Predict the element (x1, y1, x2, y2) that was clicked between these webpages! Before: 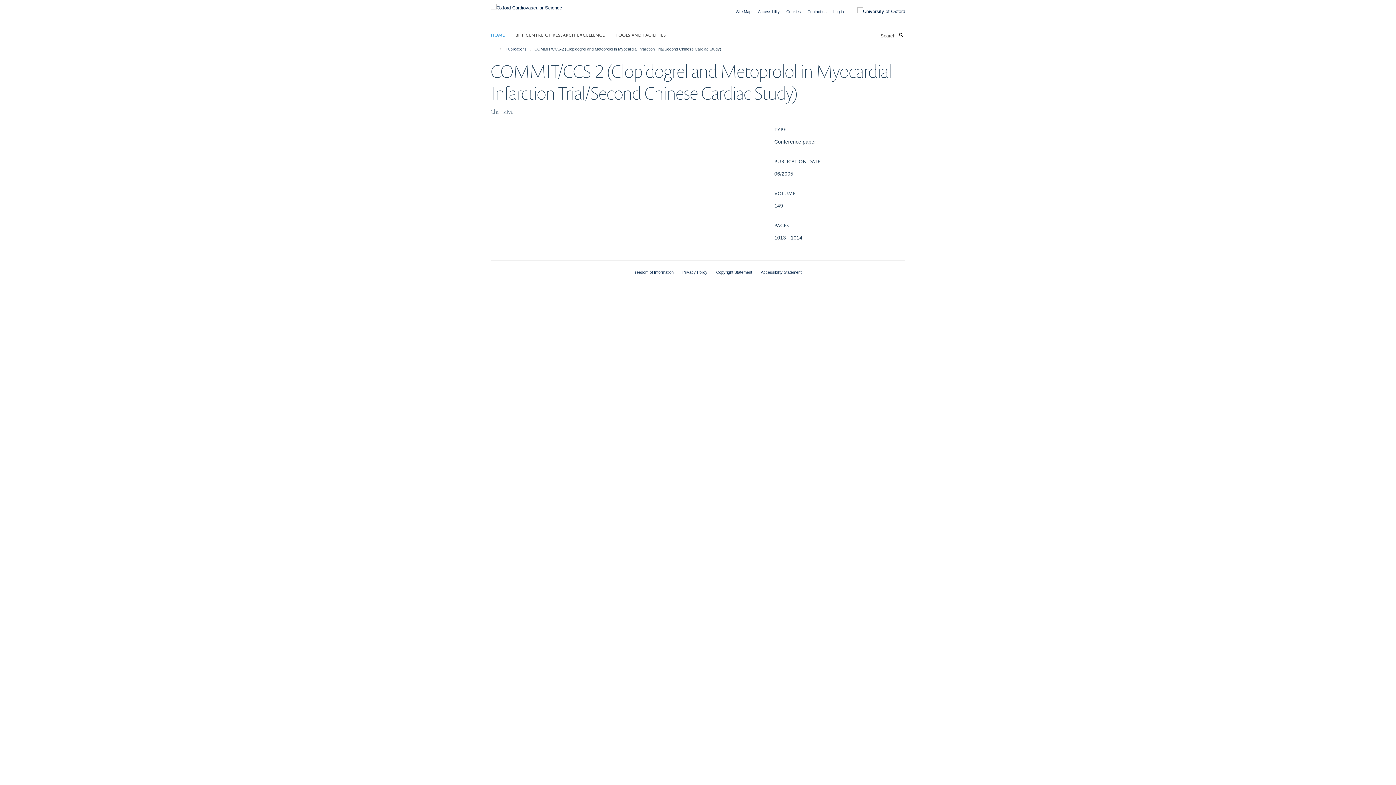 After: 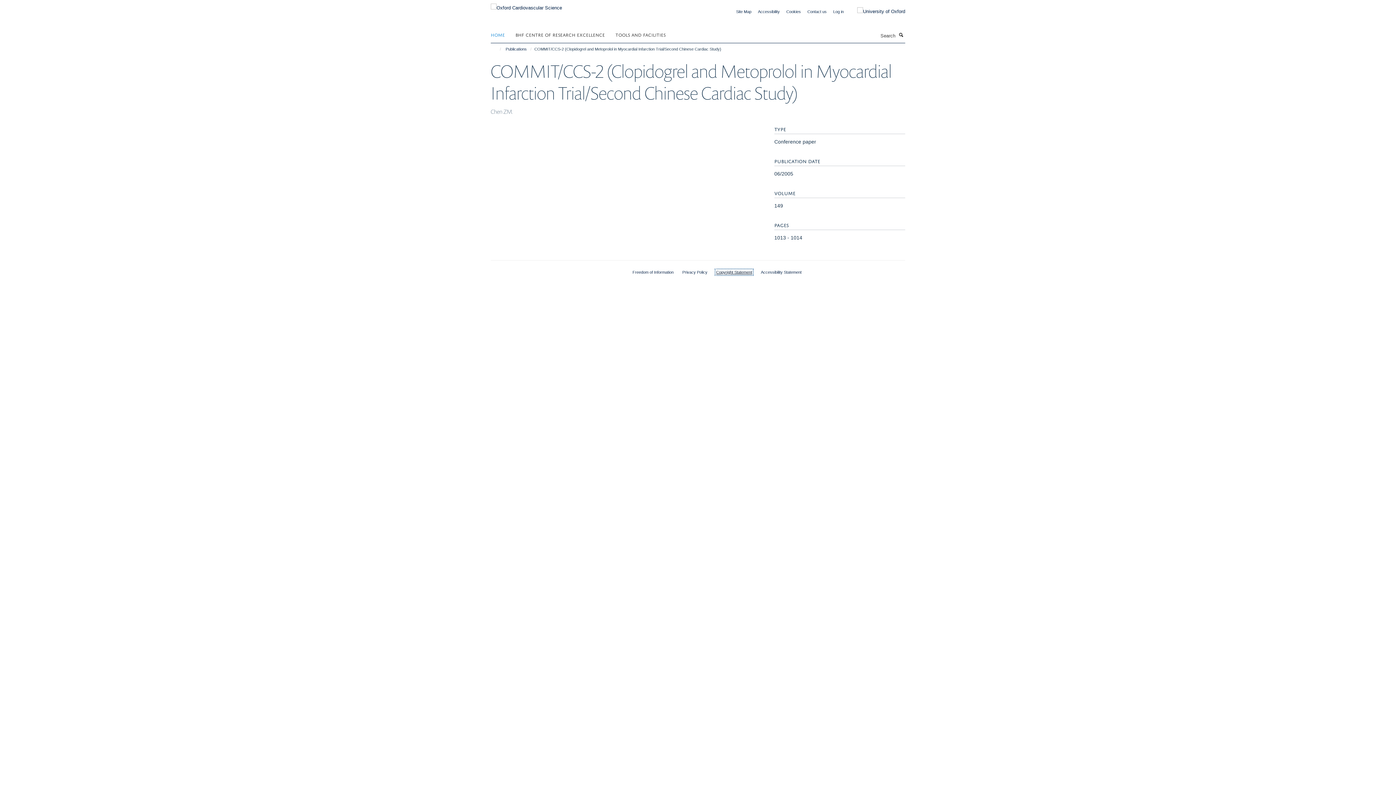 Action: bbox: (716, 270, 752, 274) label: Copyright Statement